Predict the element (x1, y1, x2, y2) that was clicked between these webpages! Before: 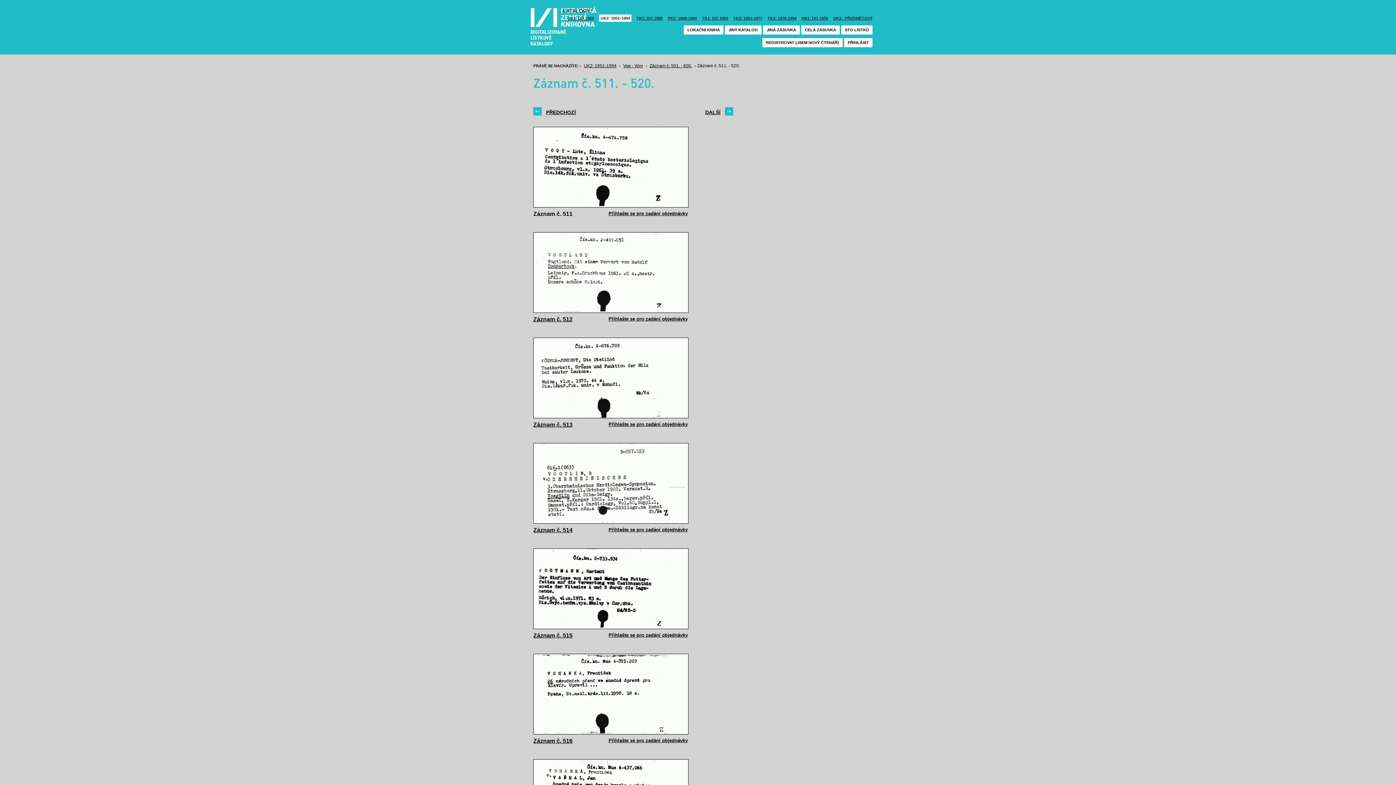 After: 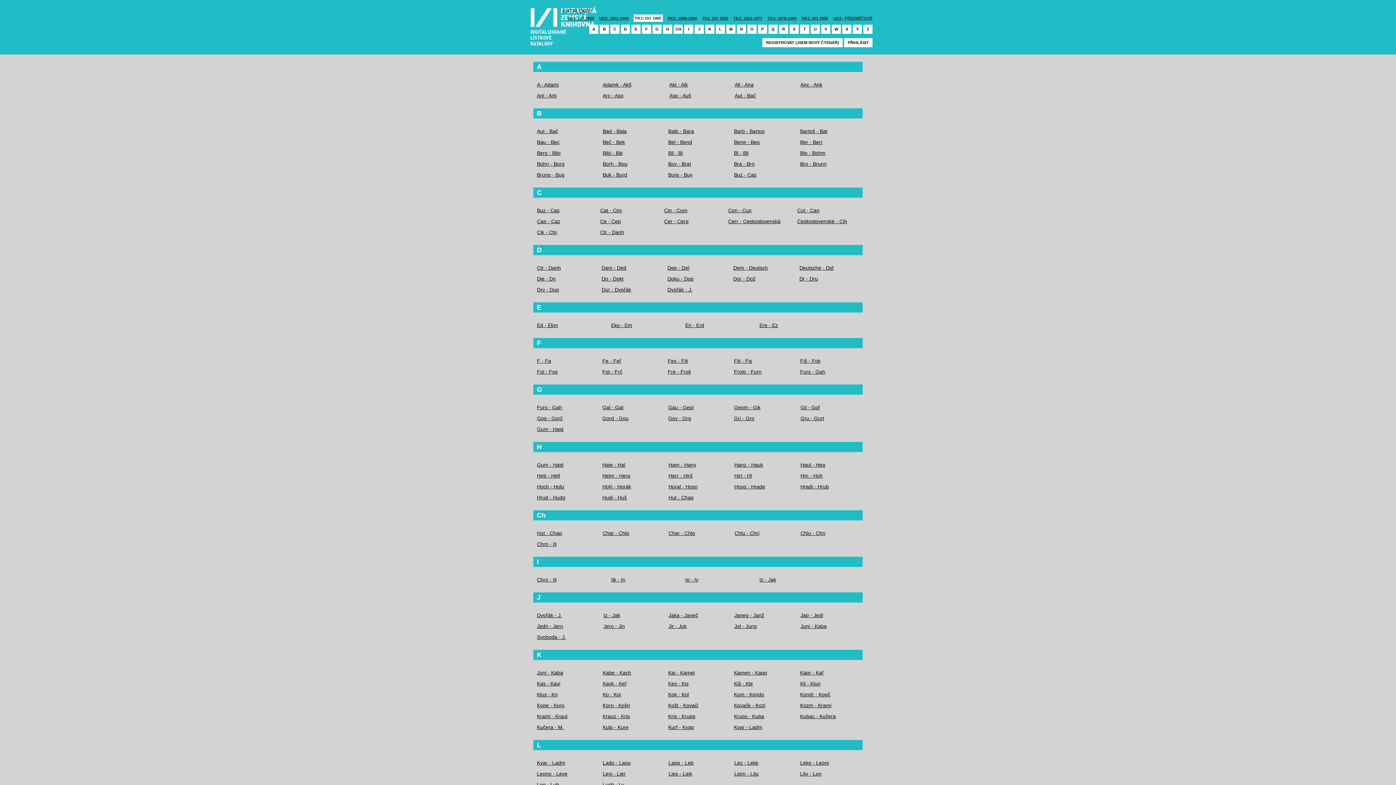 Action: label: PK1: DO 1985 bbox: (636, 14, 662, 21)